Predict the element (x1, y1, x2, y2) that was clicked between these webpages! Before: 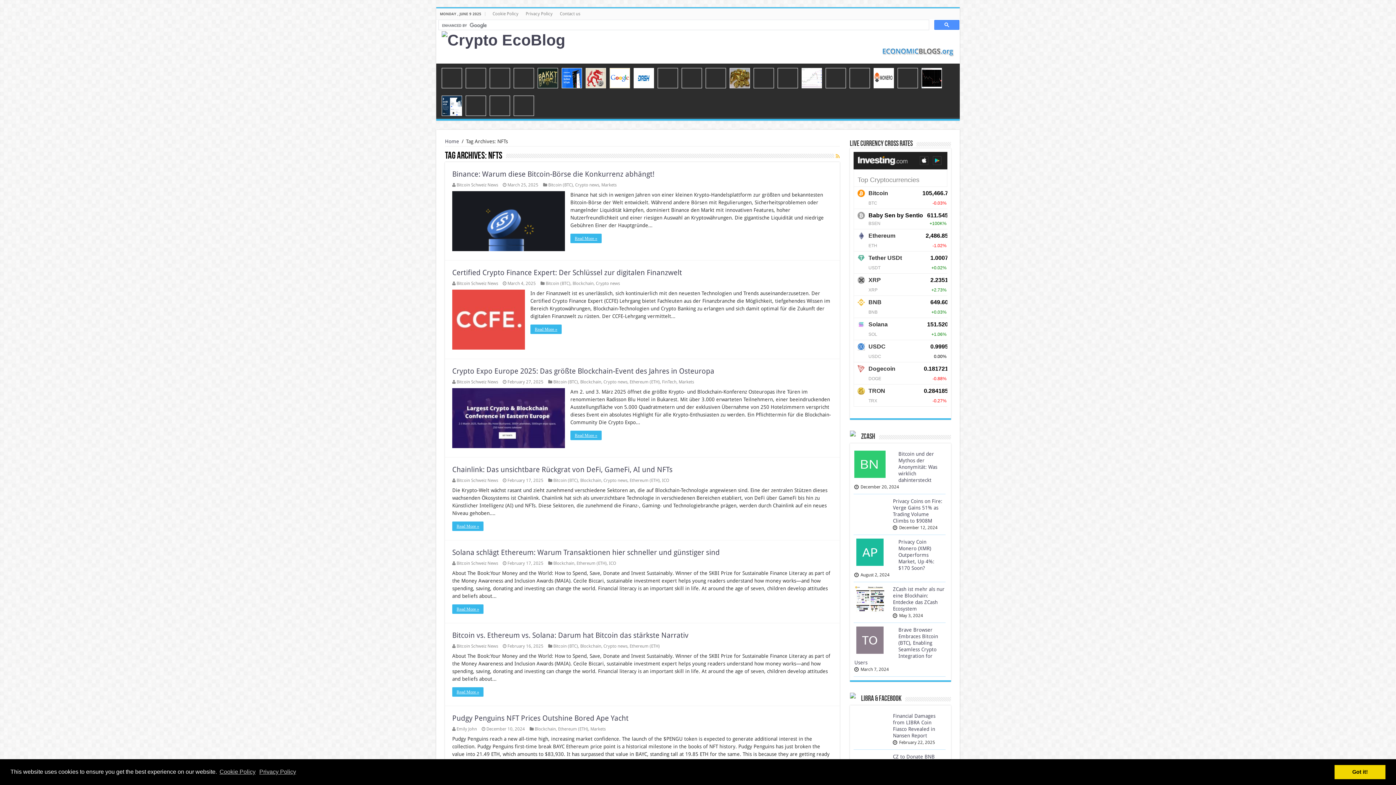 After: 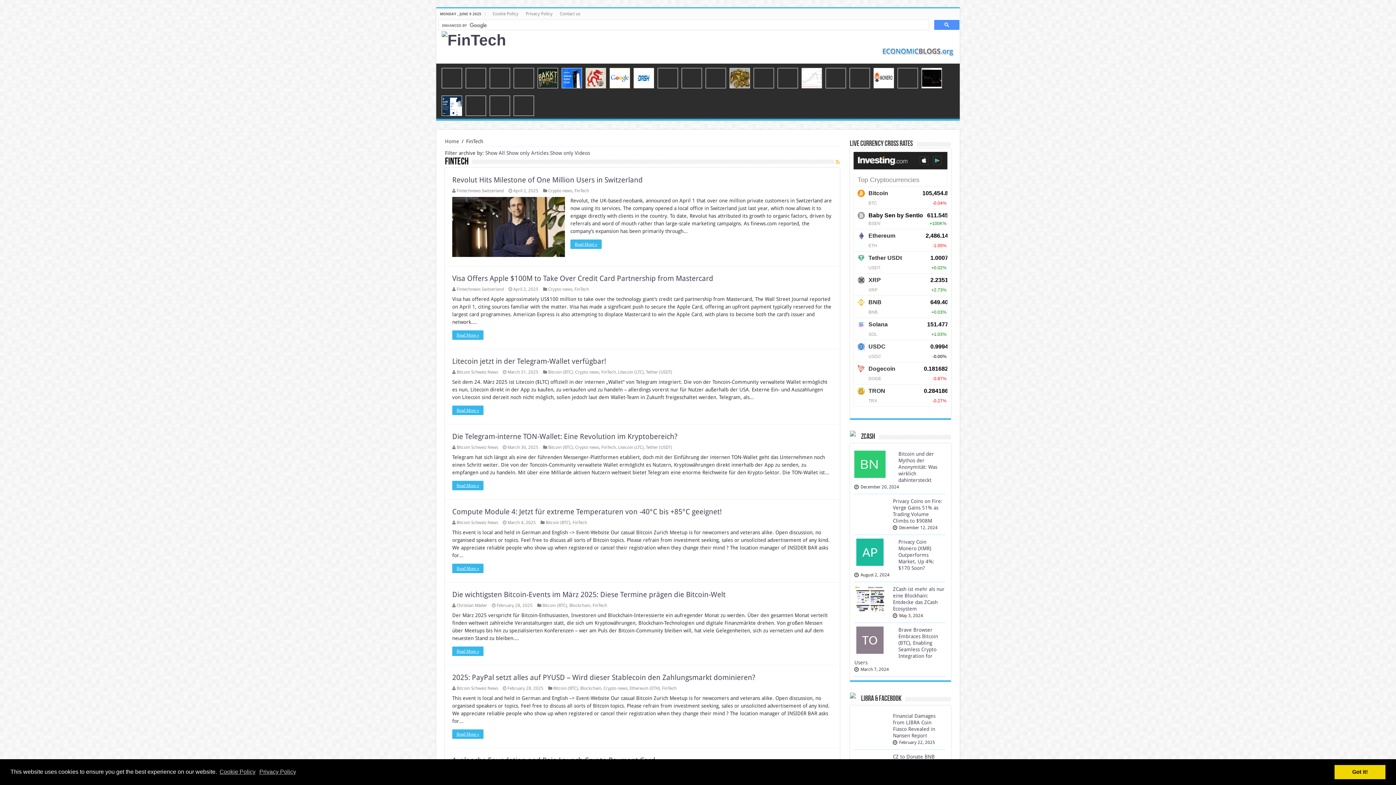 Action: label: FinTech bbox: (662, 379, 676, 384)